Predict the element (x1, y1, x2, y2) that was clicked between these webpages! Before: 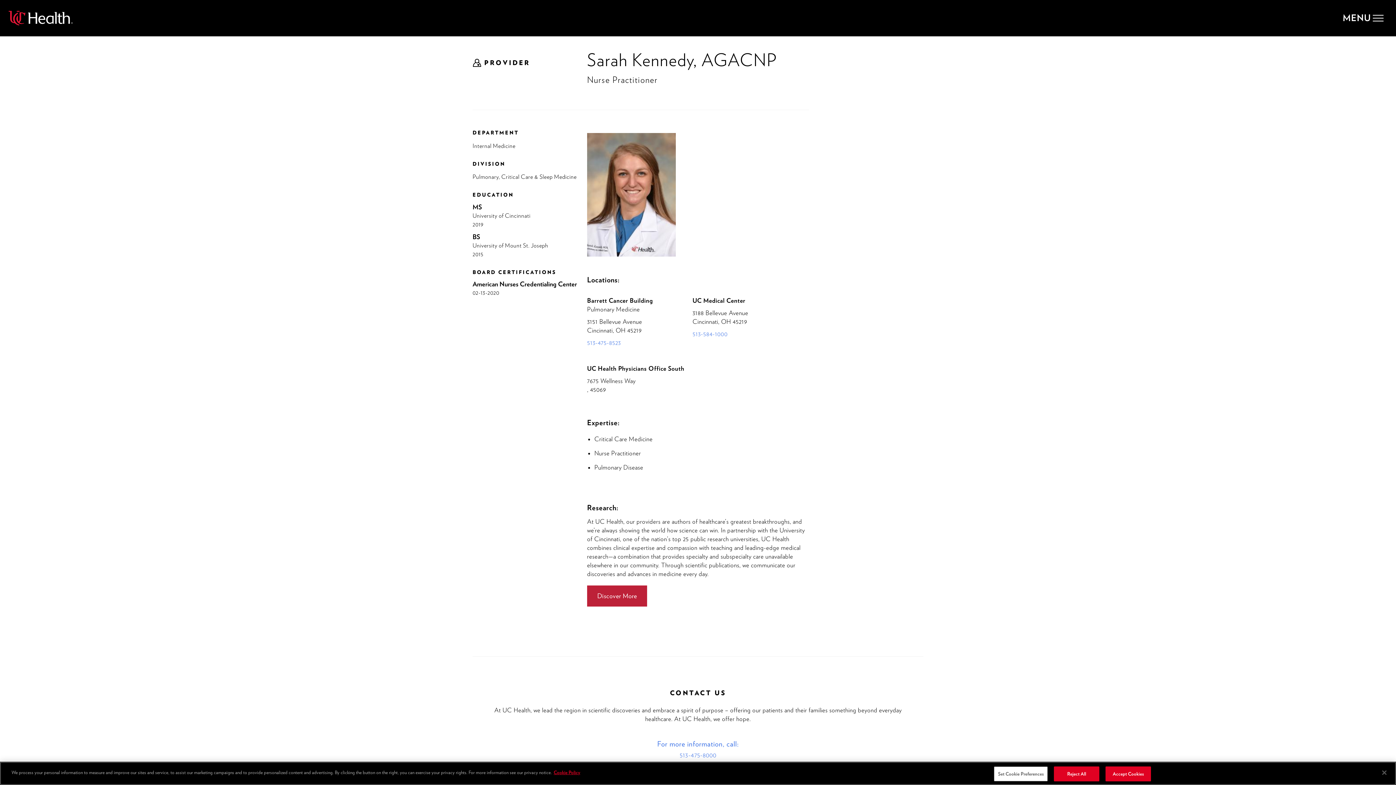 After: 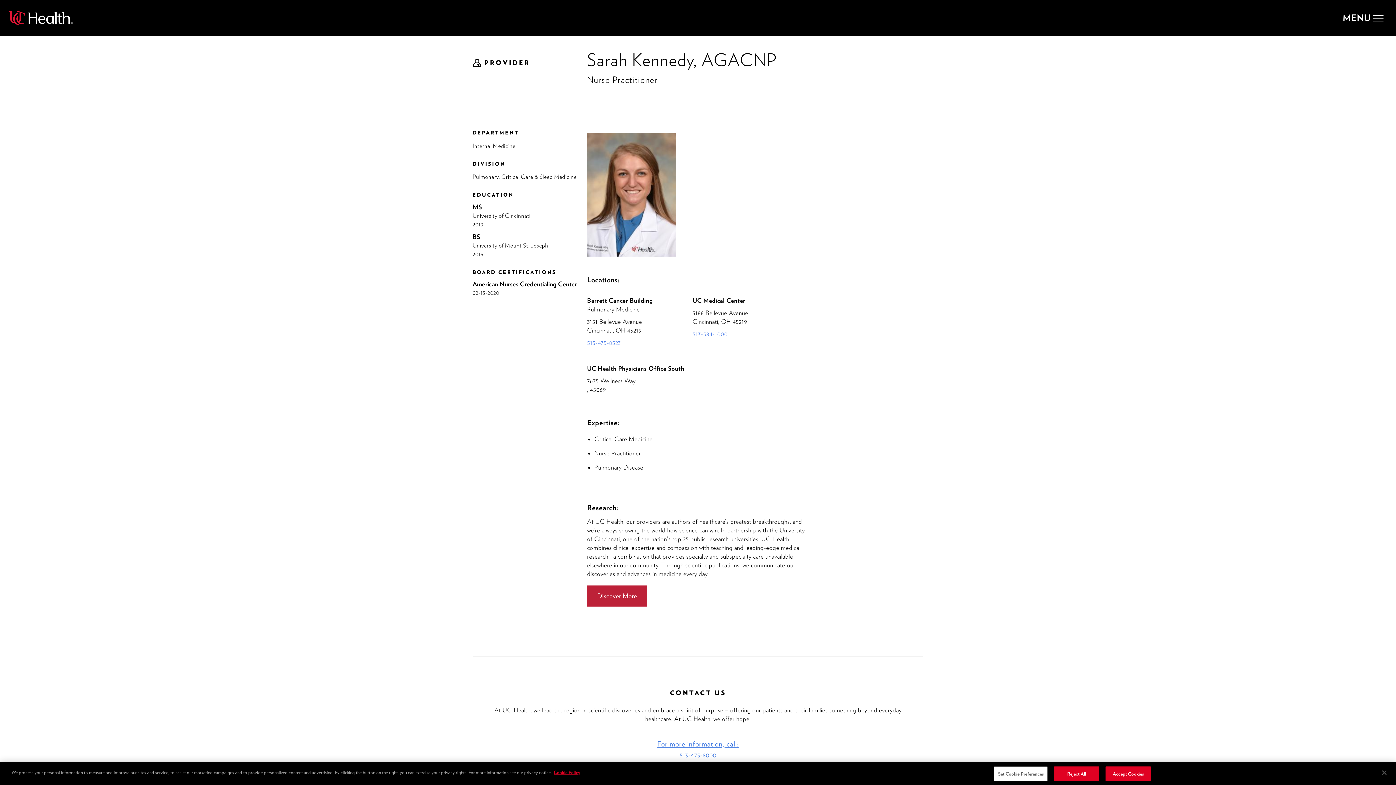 Action: label: For more information, call:

513-475-8000 bbox: (650, 739, 745, 759)